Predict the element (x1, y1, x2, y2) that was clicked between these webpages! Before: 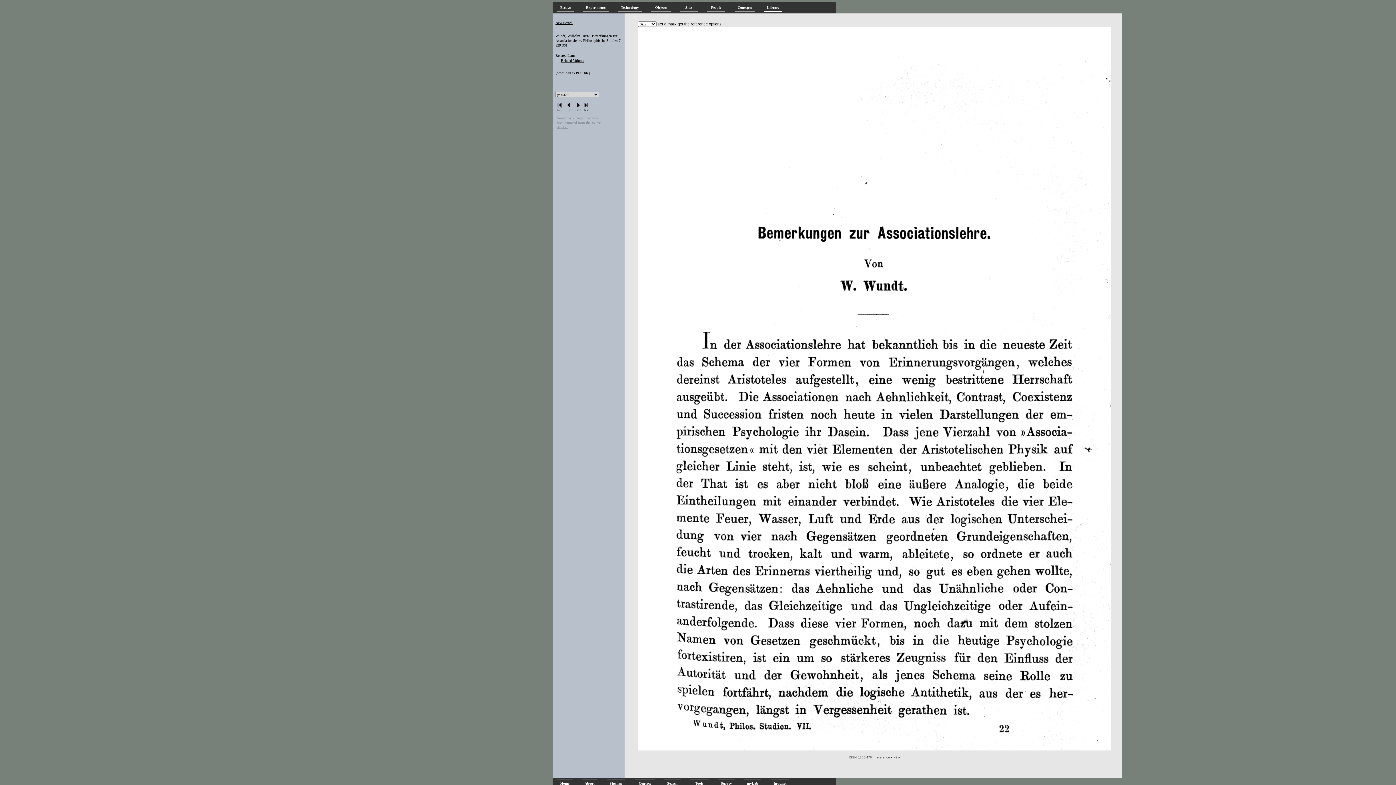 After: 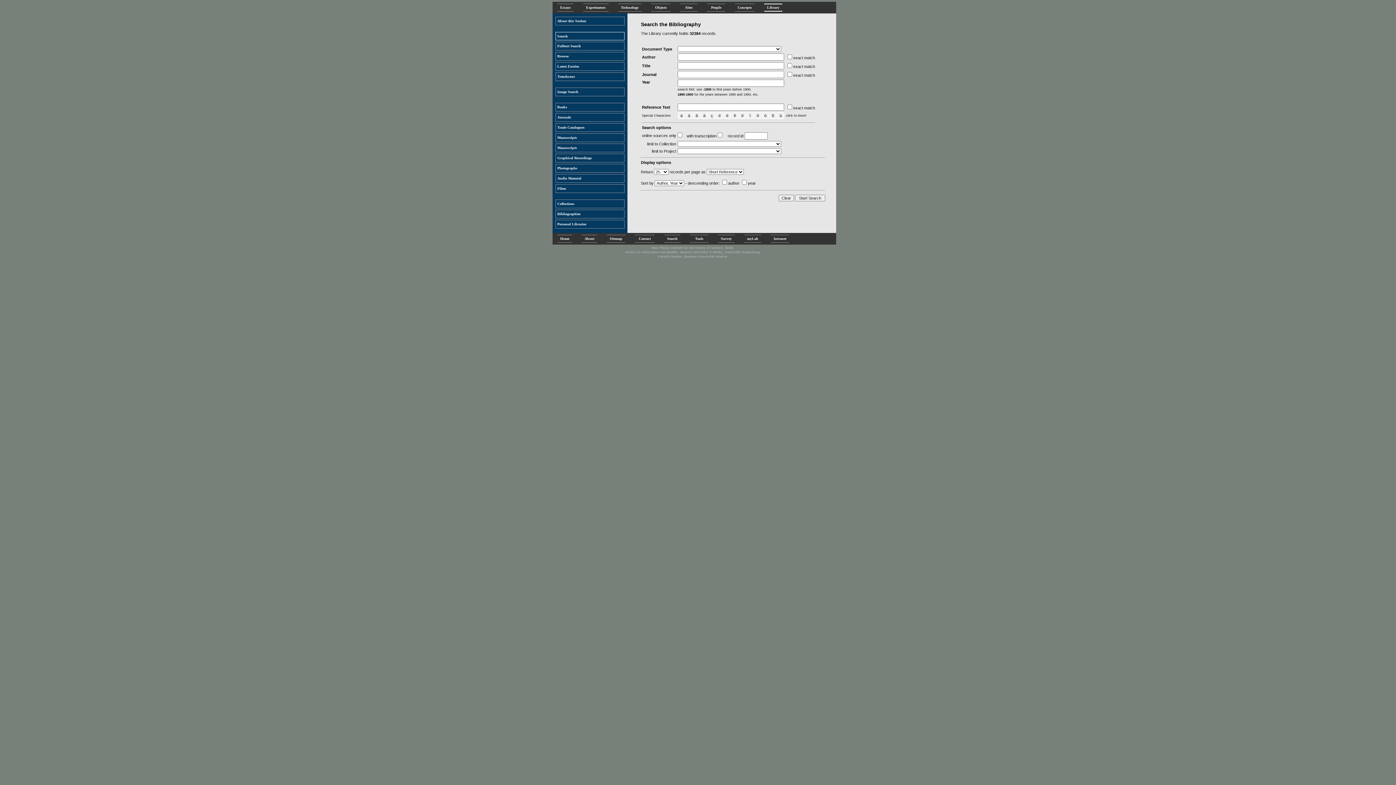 Action: bbox: (555, 20, 572, 24) label: New Search